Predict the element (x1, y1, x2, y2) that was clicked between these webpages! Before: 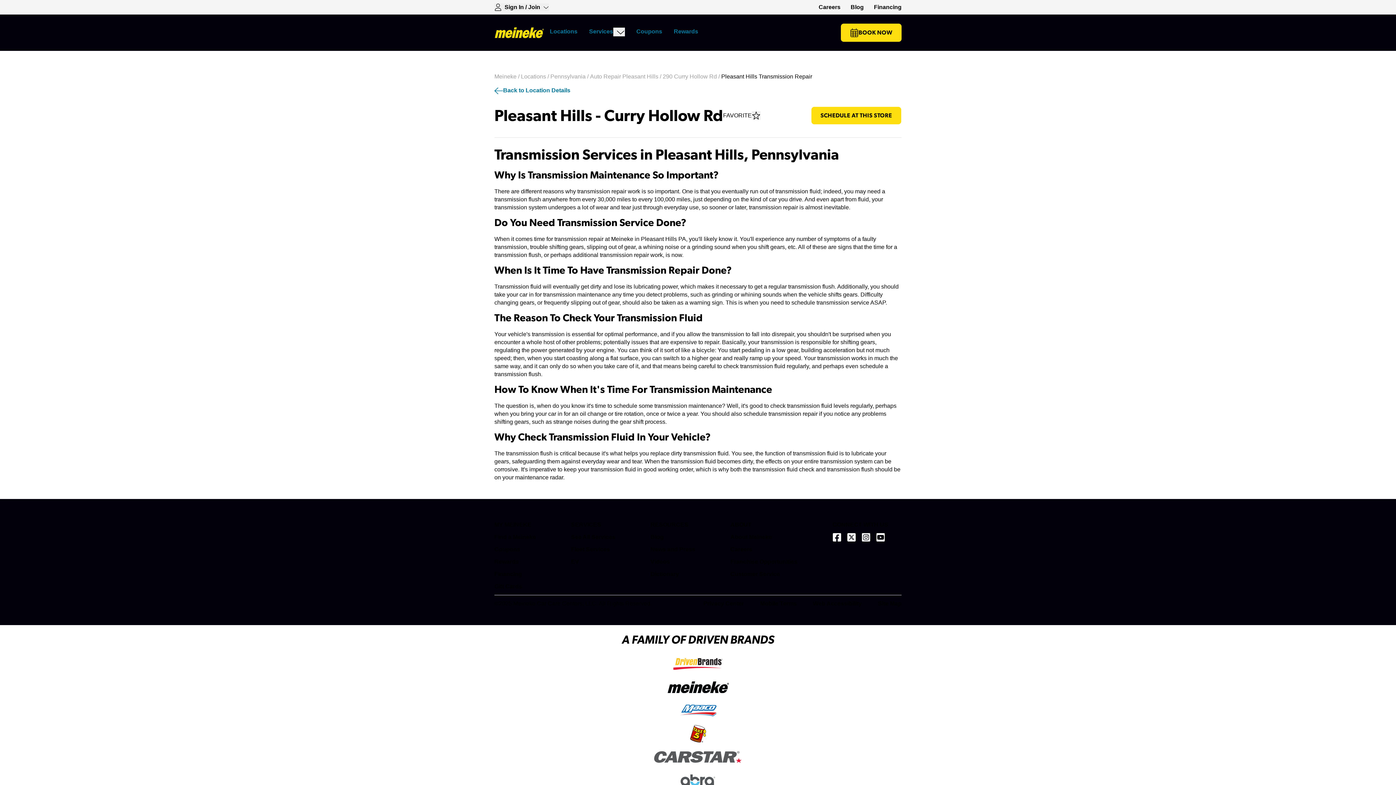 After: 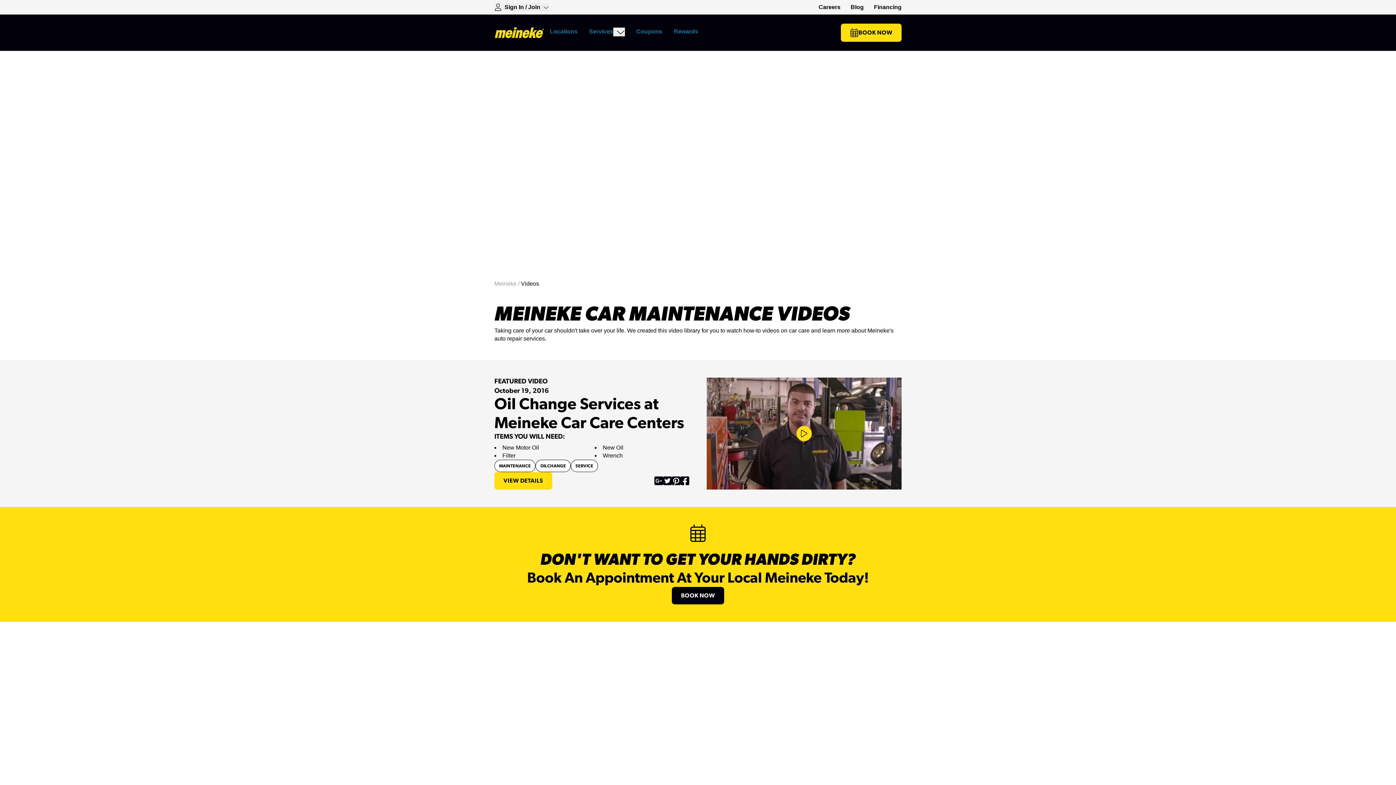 Action: label: Videos bbox: (650, 558, 708, 566)